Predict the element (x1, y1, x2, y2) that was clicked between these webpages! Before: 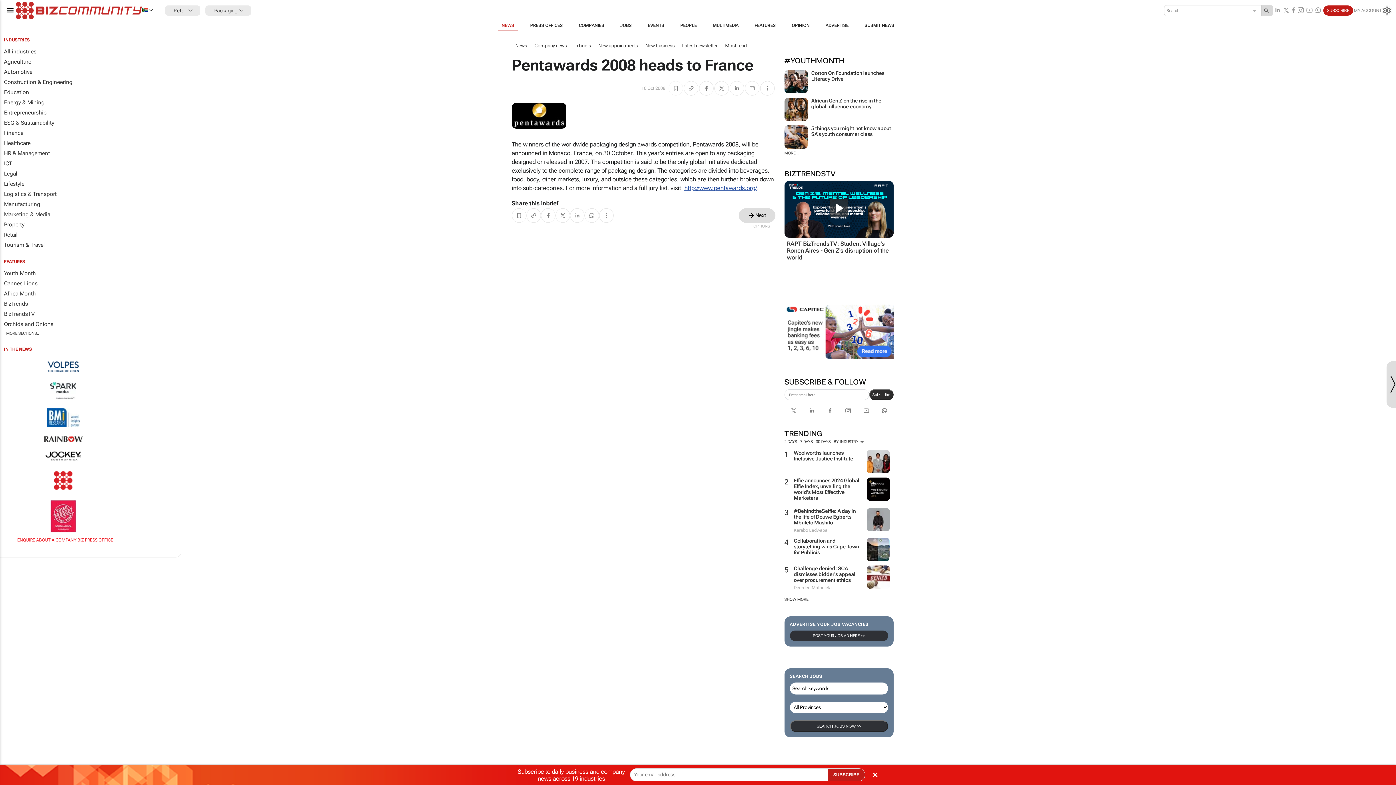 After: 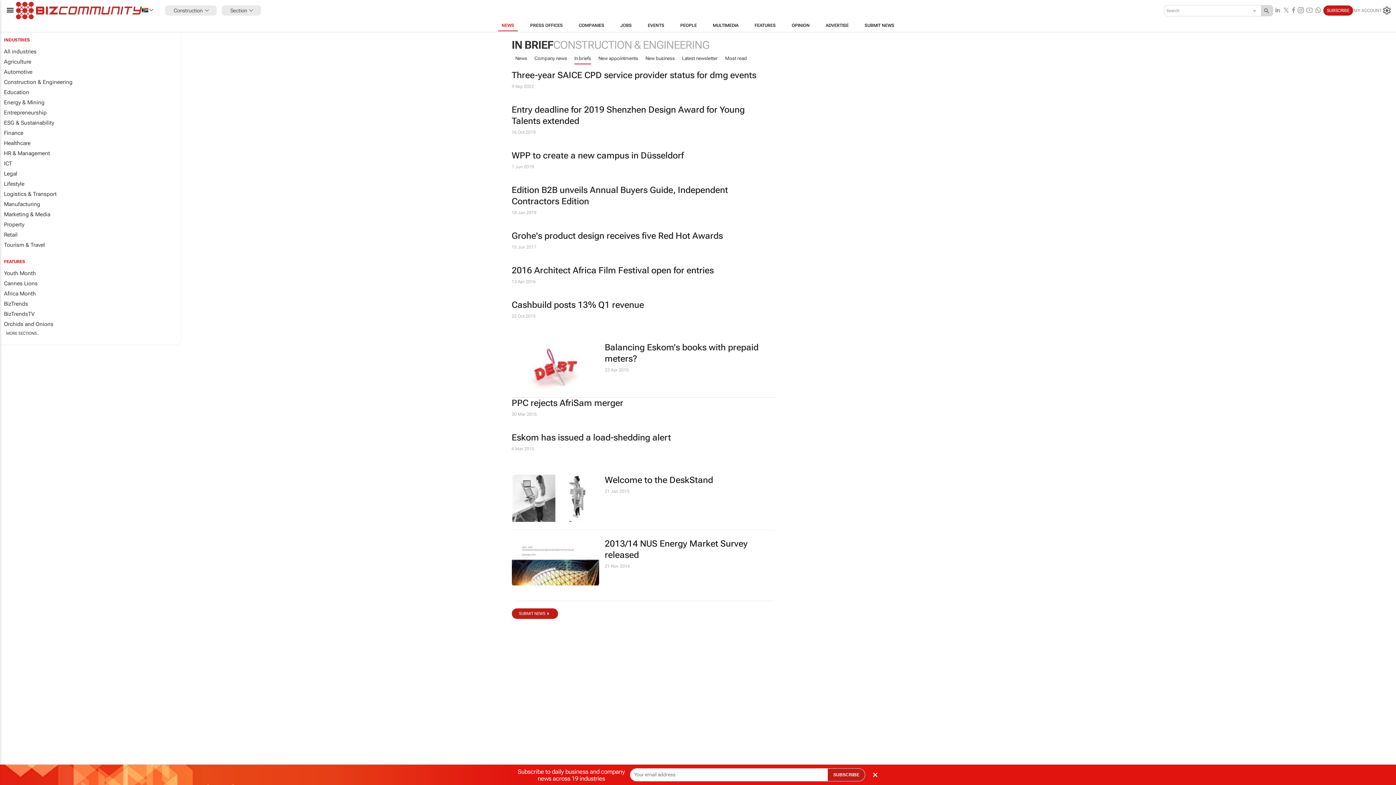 Action: label: Construction & Engineering bbox: (0, 77, 181, 87)